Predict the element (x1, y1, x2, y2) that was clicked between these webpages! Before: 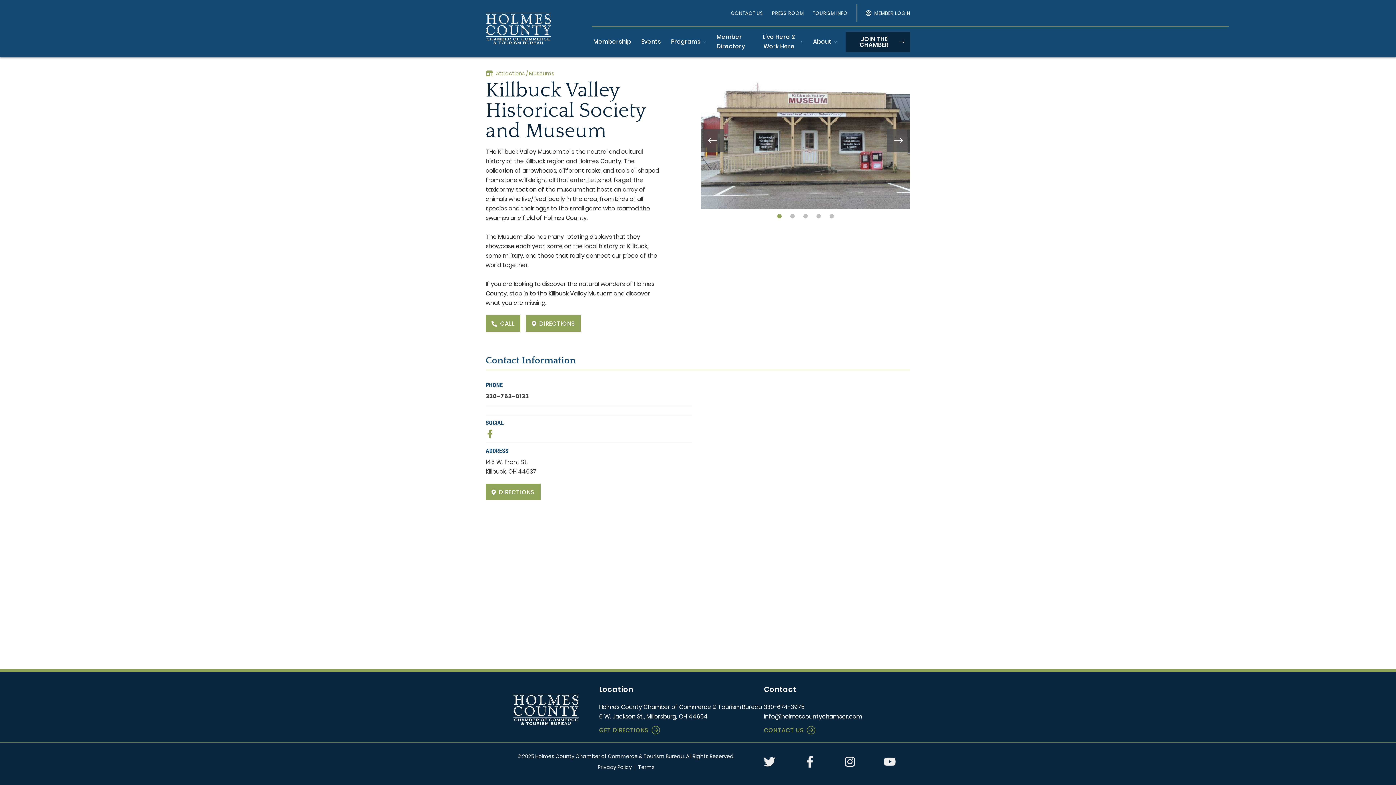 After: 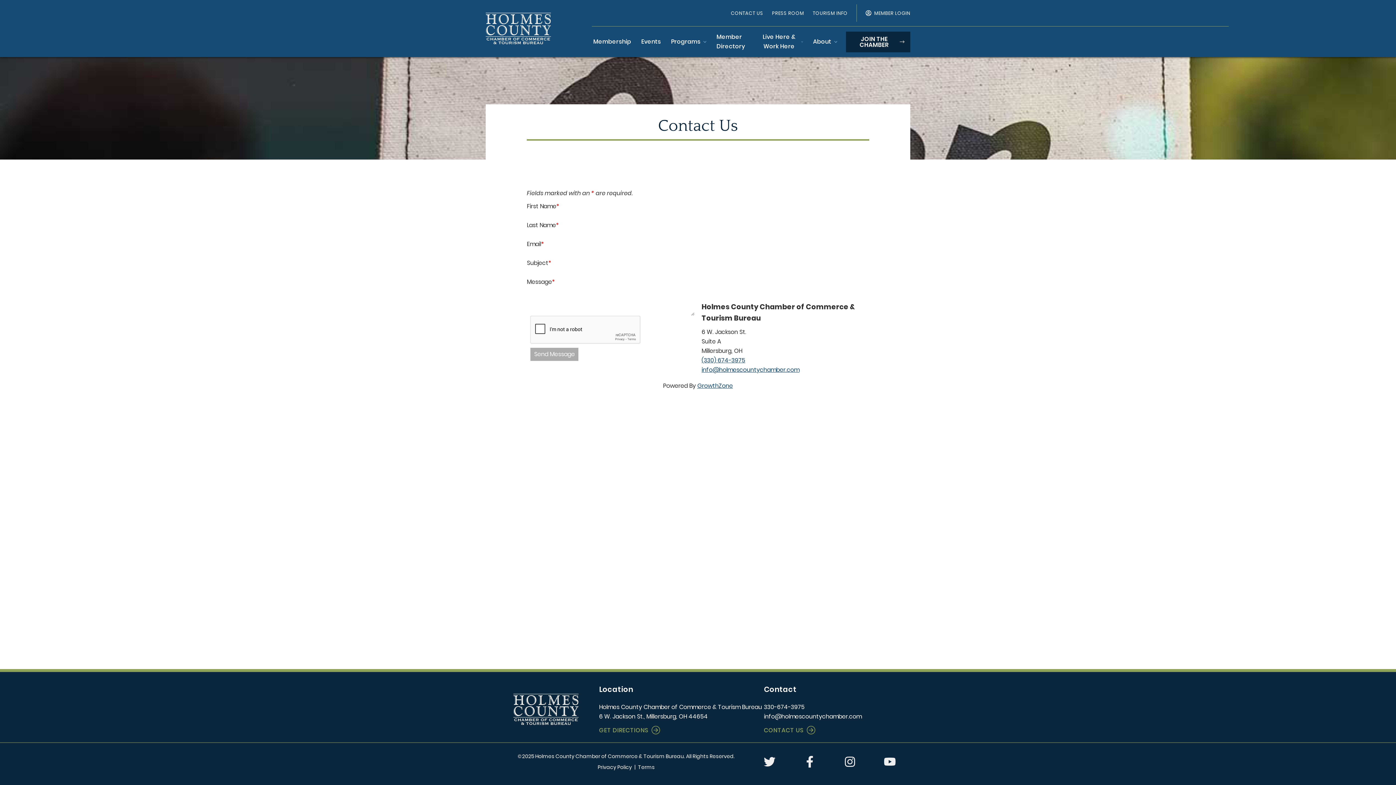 Action: label: CONTACT US bbox: (764, 726, 815, 735)